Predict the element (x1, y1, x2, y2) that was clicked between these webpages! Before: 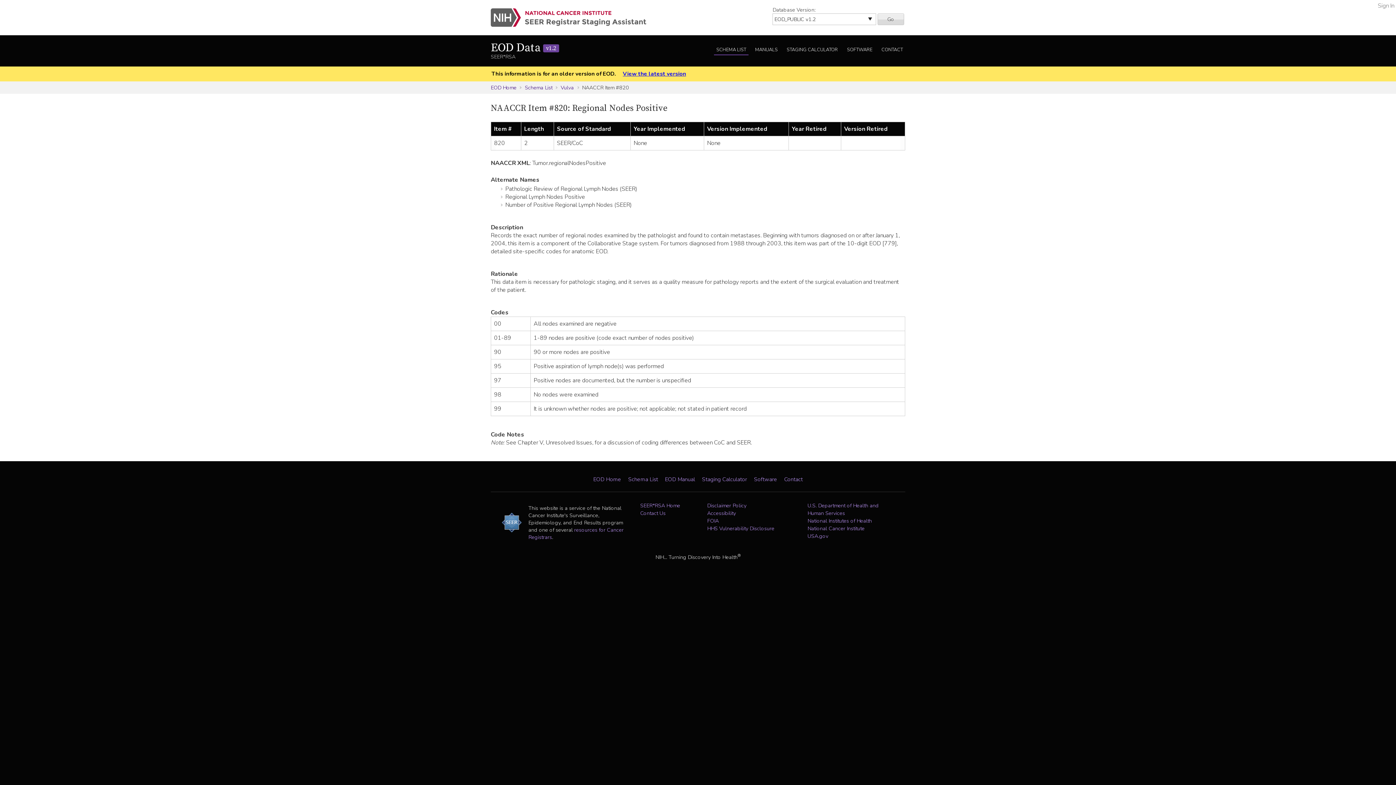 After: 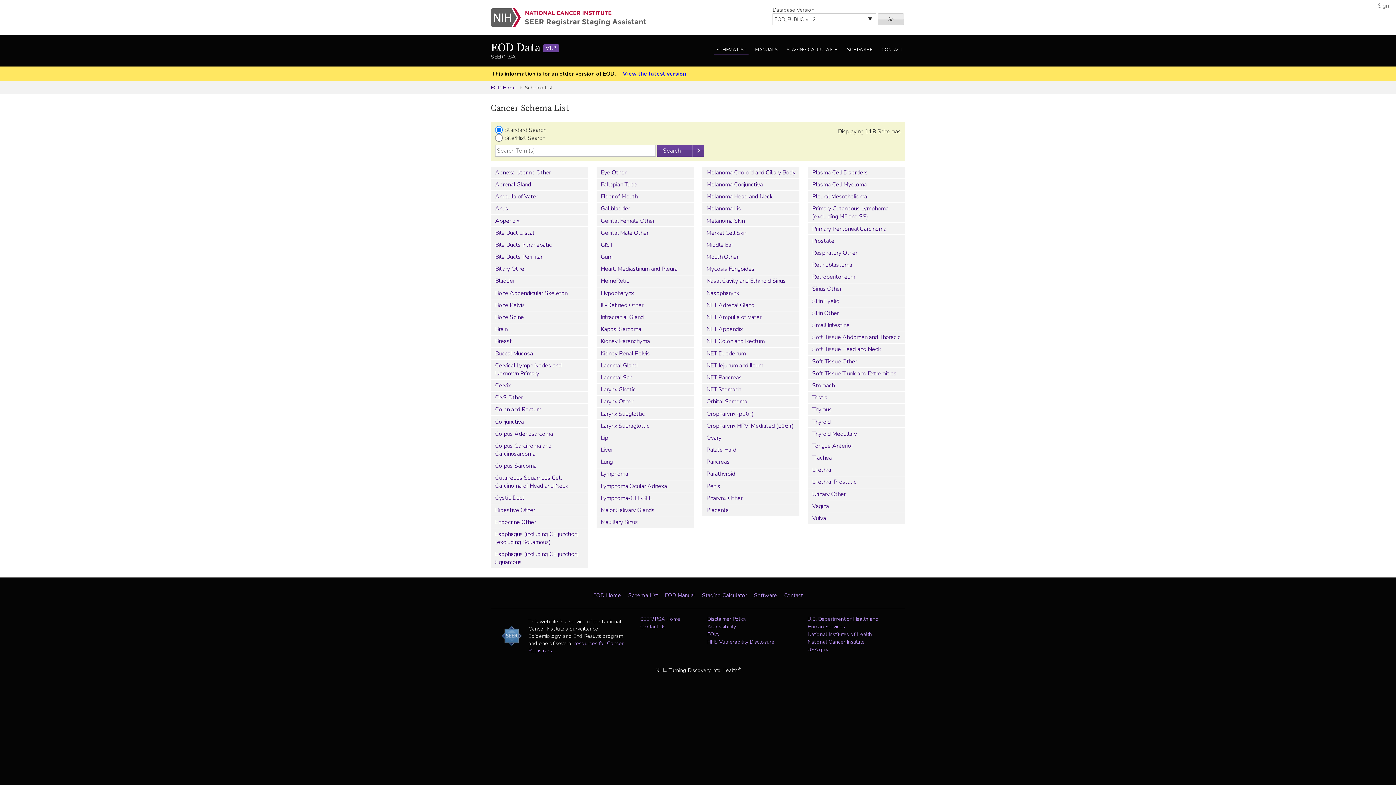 Action: bbox: (714, 45, 748, 55) label: SCHEMA LIST